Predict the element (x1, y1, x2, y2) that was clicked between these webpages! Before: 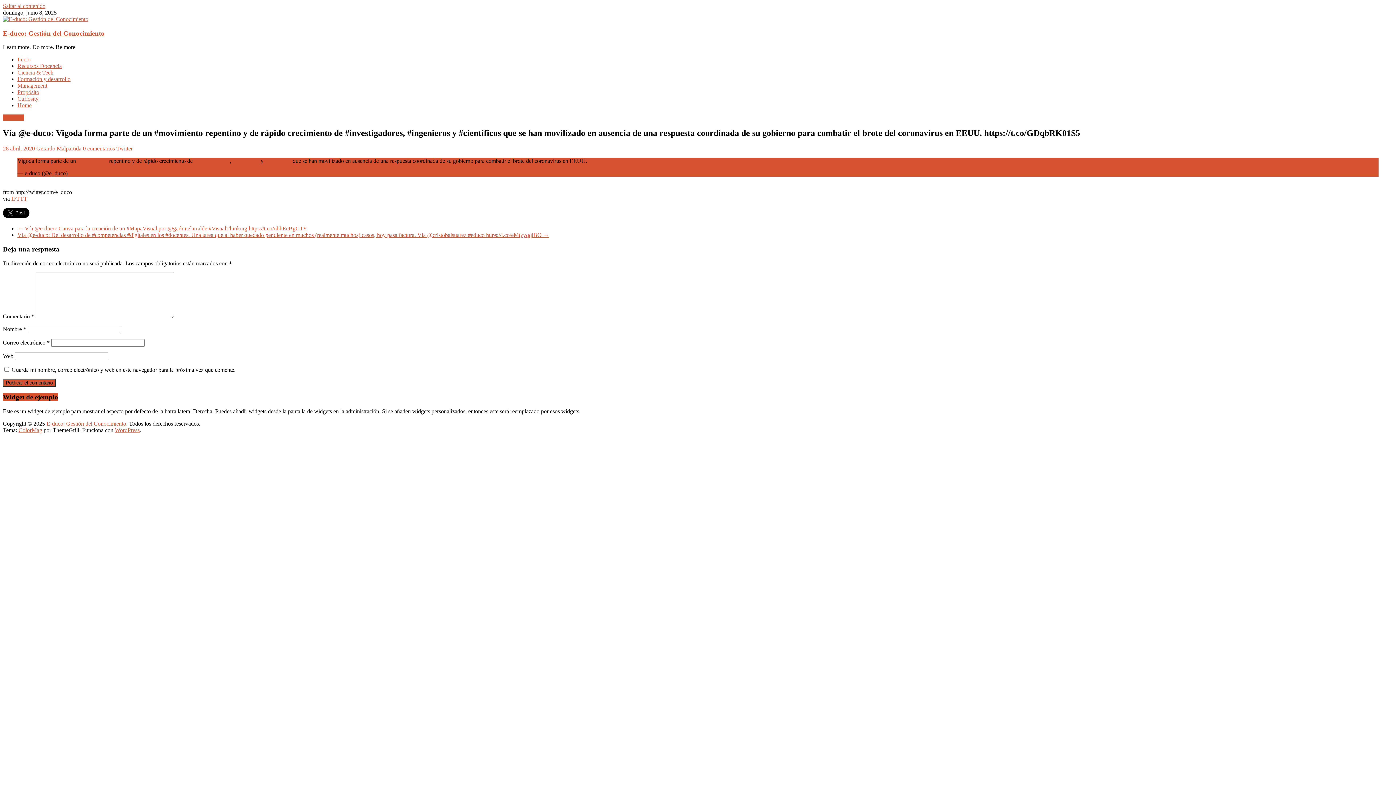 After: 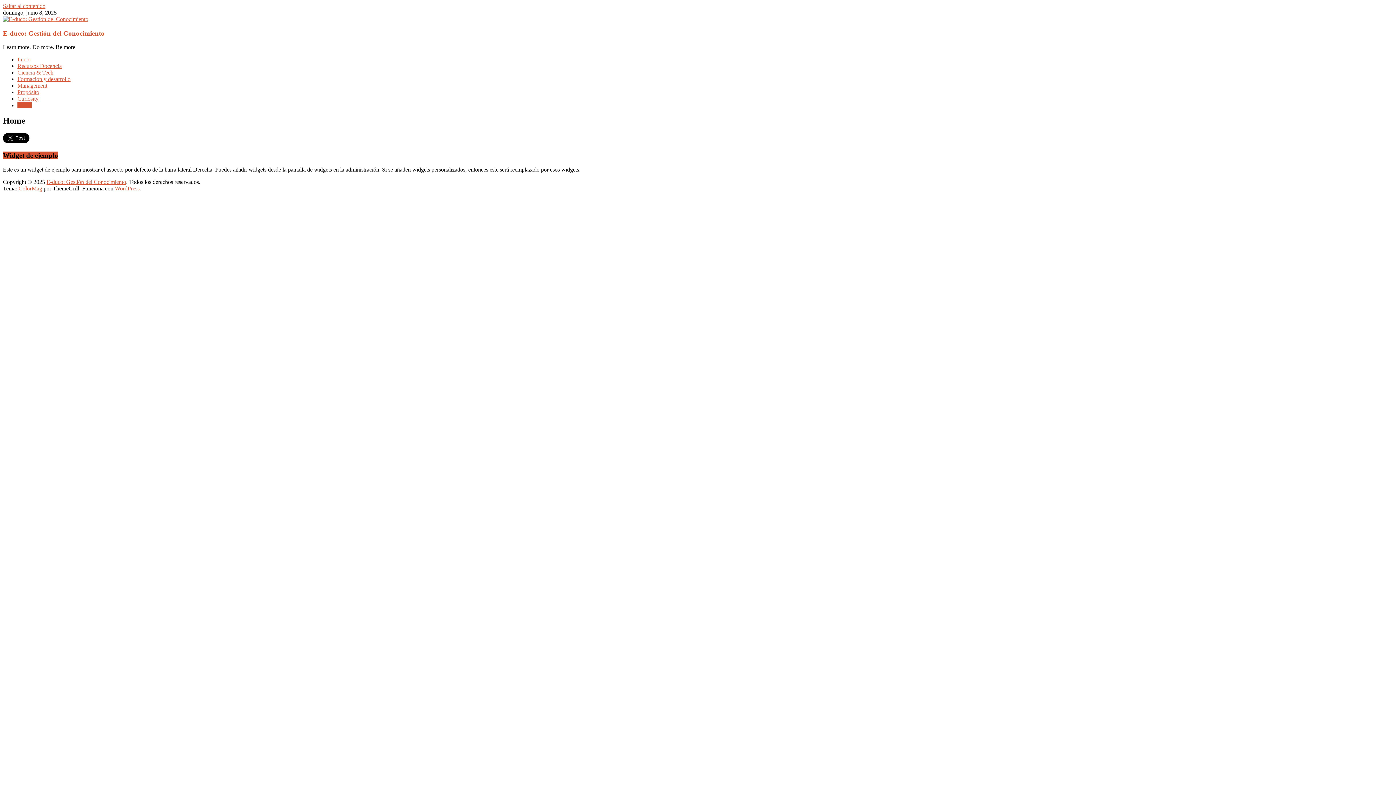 Action: bbox: (17, 102, 31, 108) label: Home